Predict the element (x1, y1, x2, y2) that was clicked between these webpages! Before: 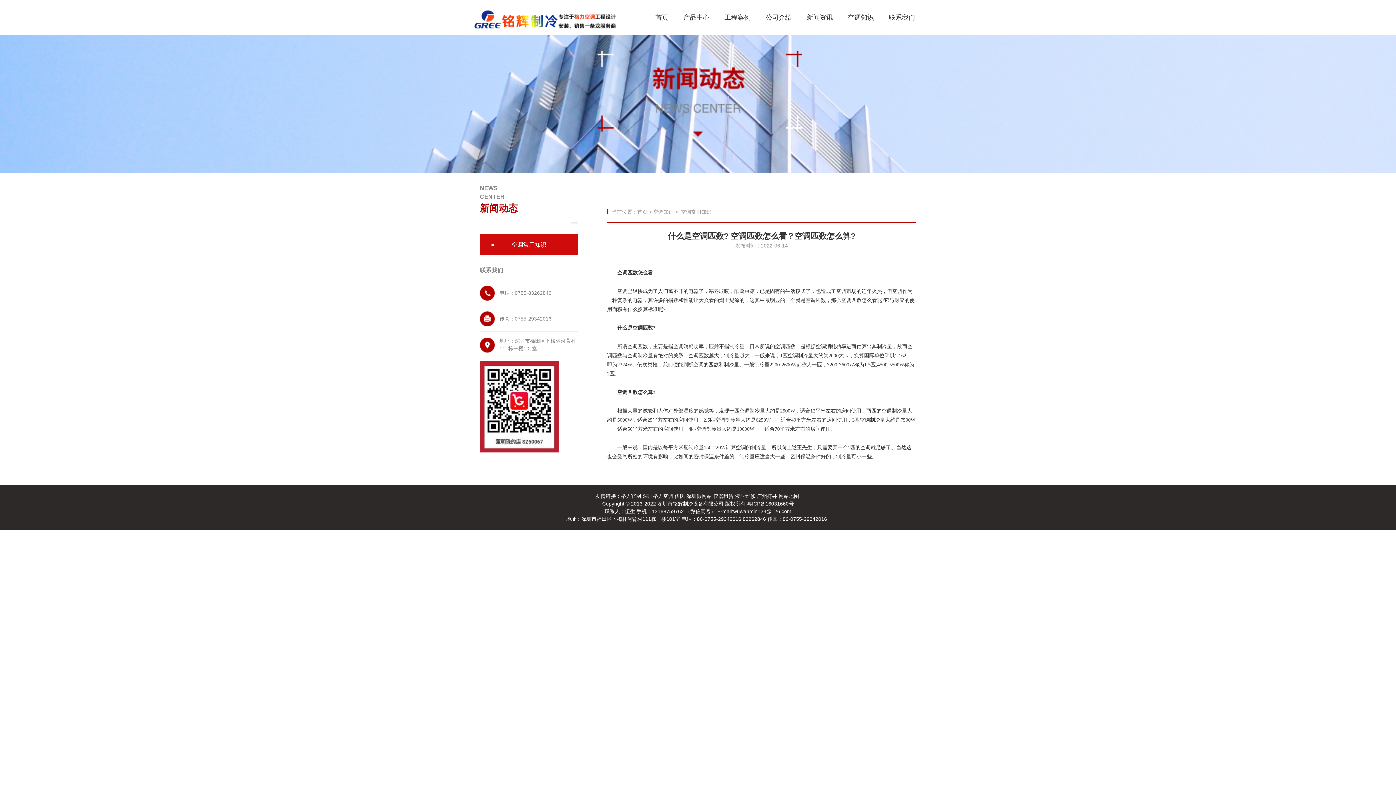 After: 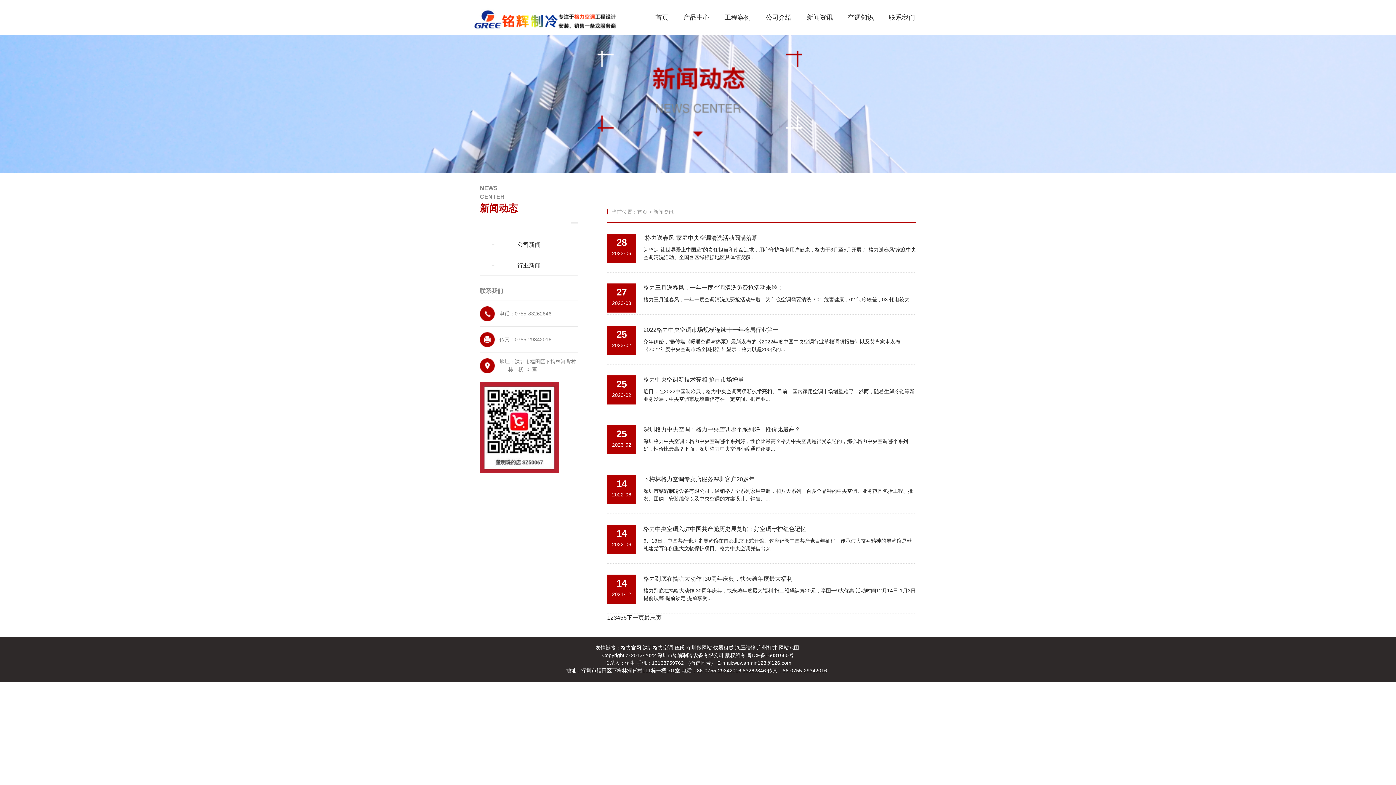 Action: bbox: (800, 0, 839, 34) label: 新闻资讯